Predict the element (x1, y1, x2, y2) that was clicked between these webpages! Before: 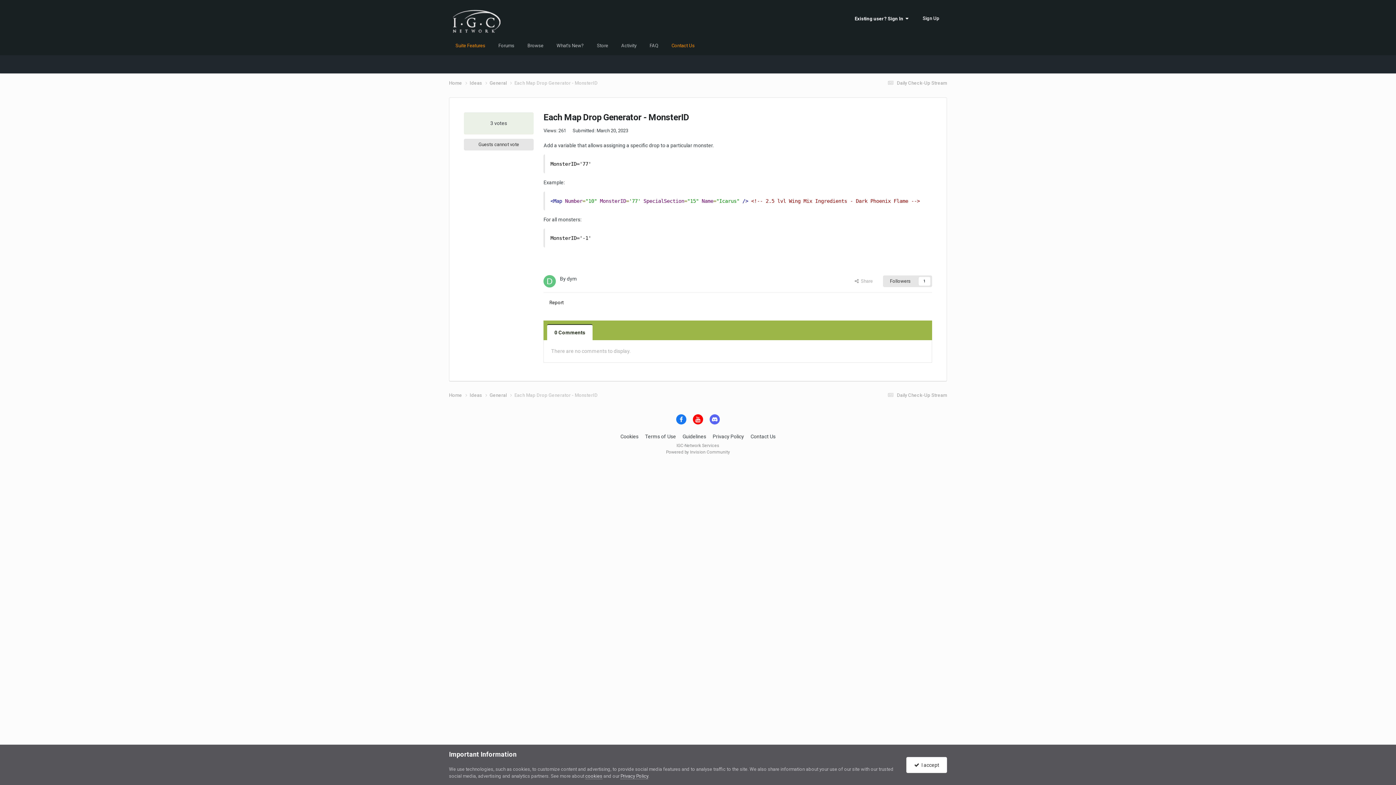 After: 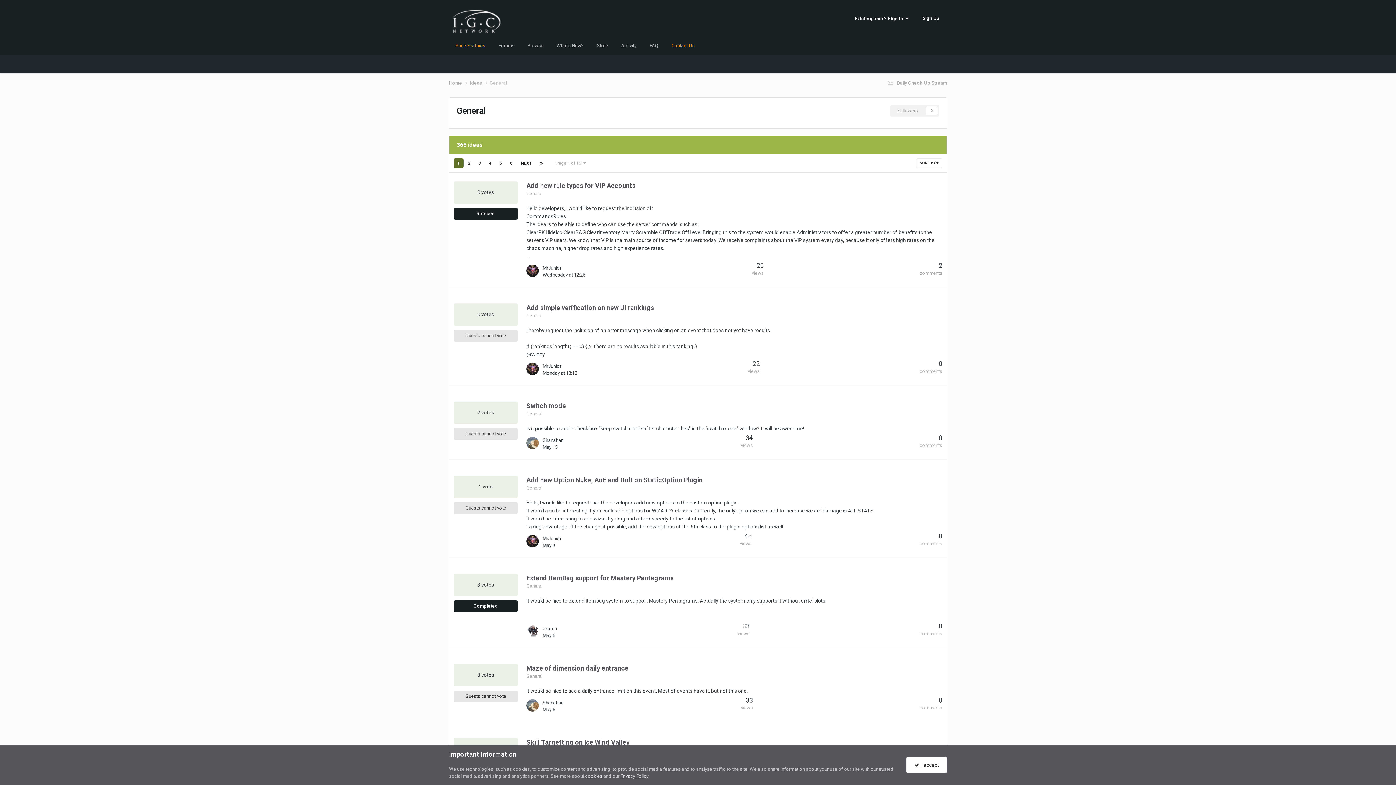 Action: bbox: (489, 392, 514, 399) label: General 